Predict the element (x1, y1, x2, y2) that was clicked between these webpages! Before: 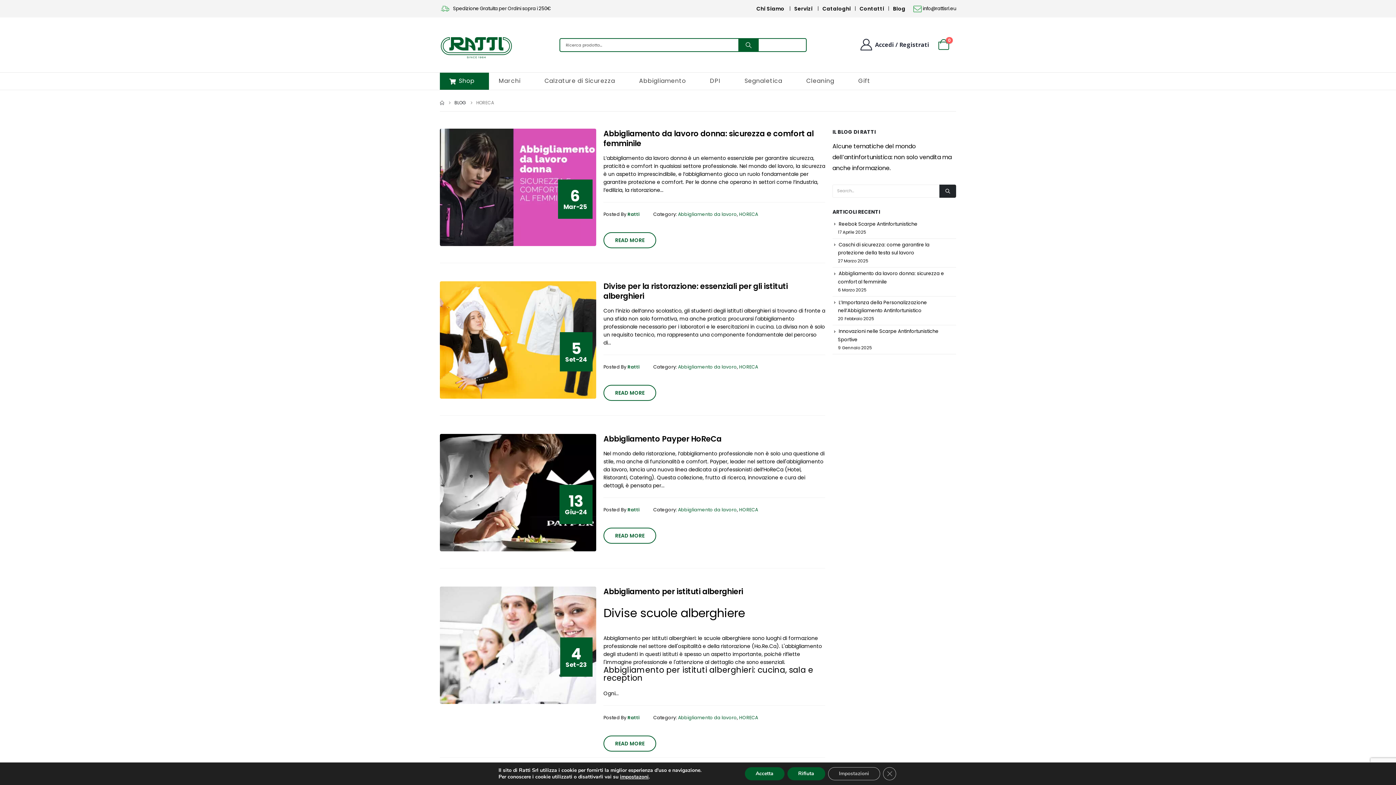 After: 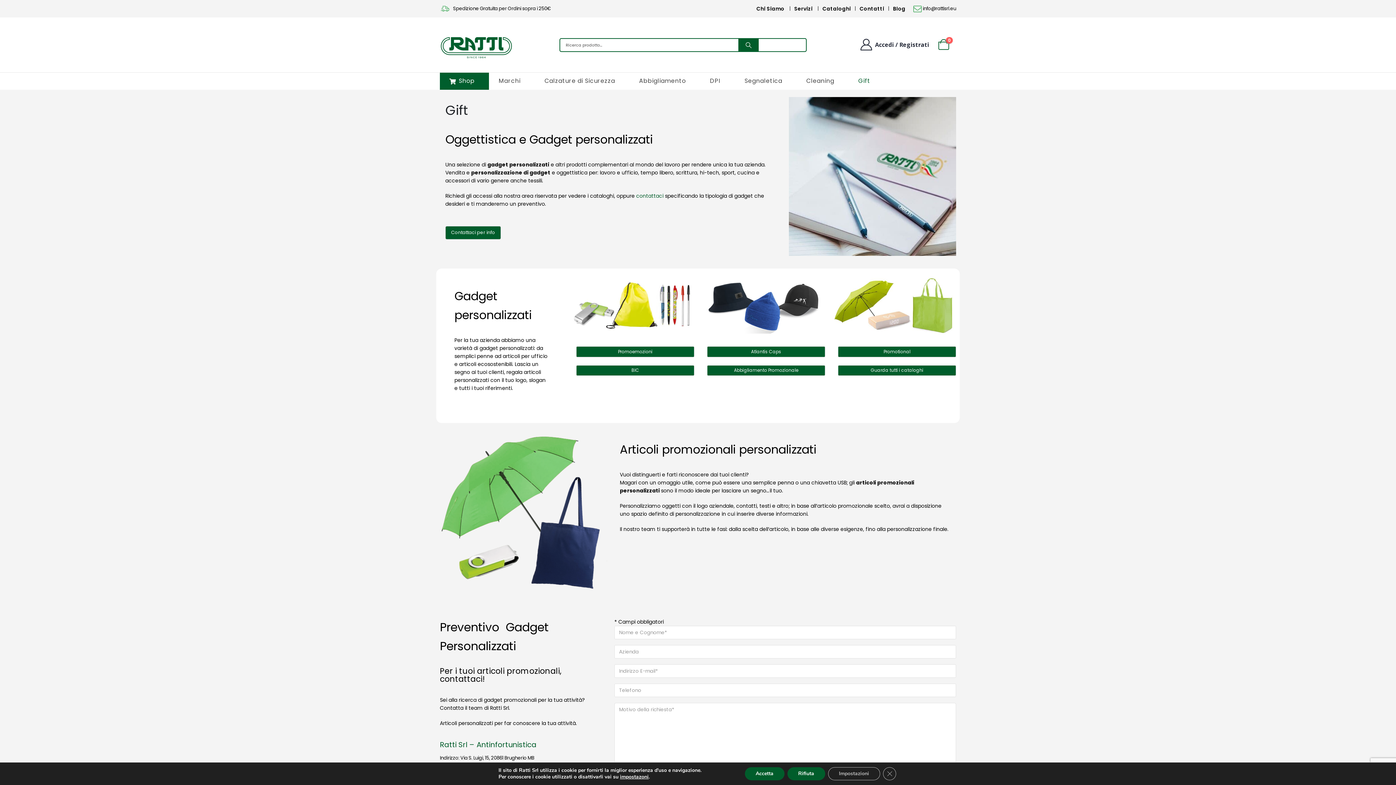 Action: bbox: (849, 72, 884, 89) label: Gift